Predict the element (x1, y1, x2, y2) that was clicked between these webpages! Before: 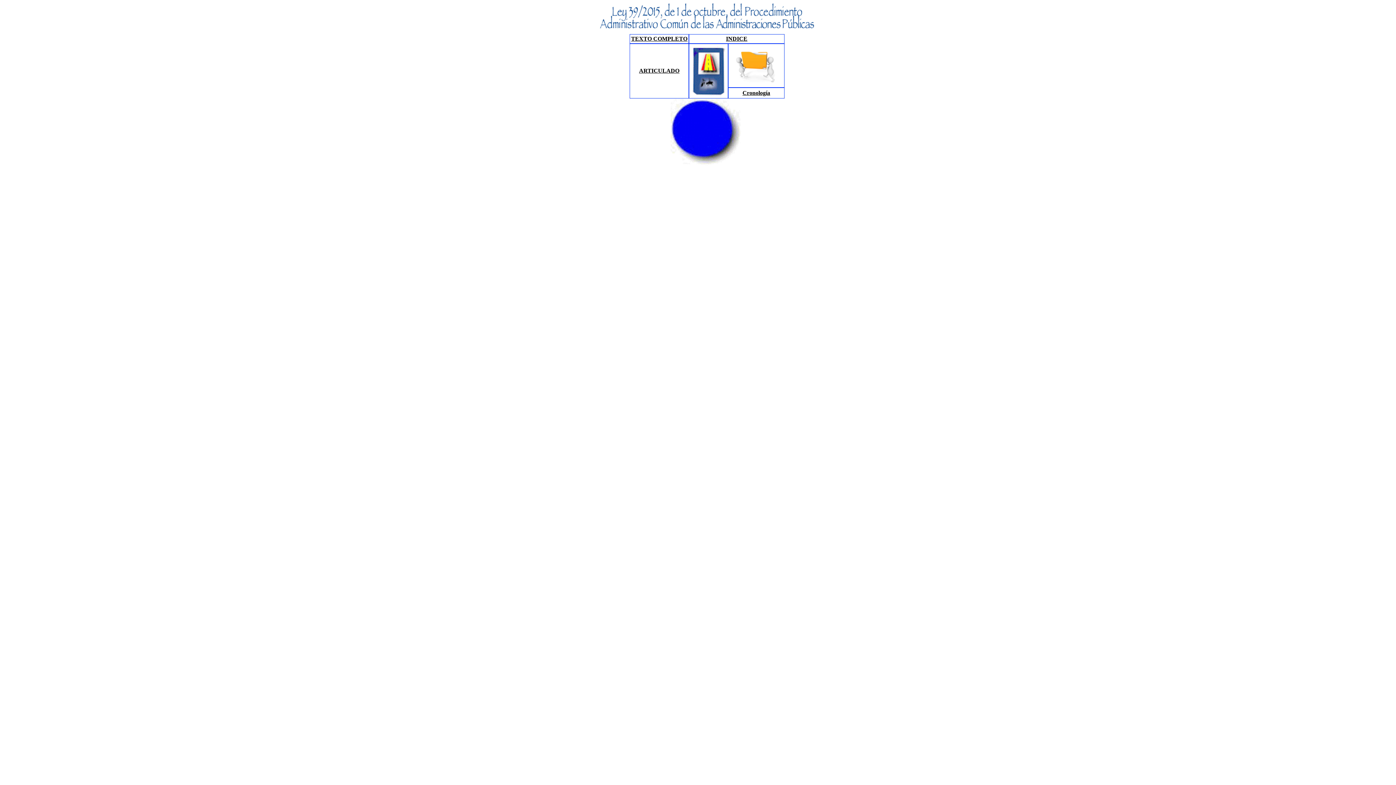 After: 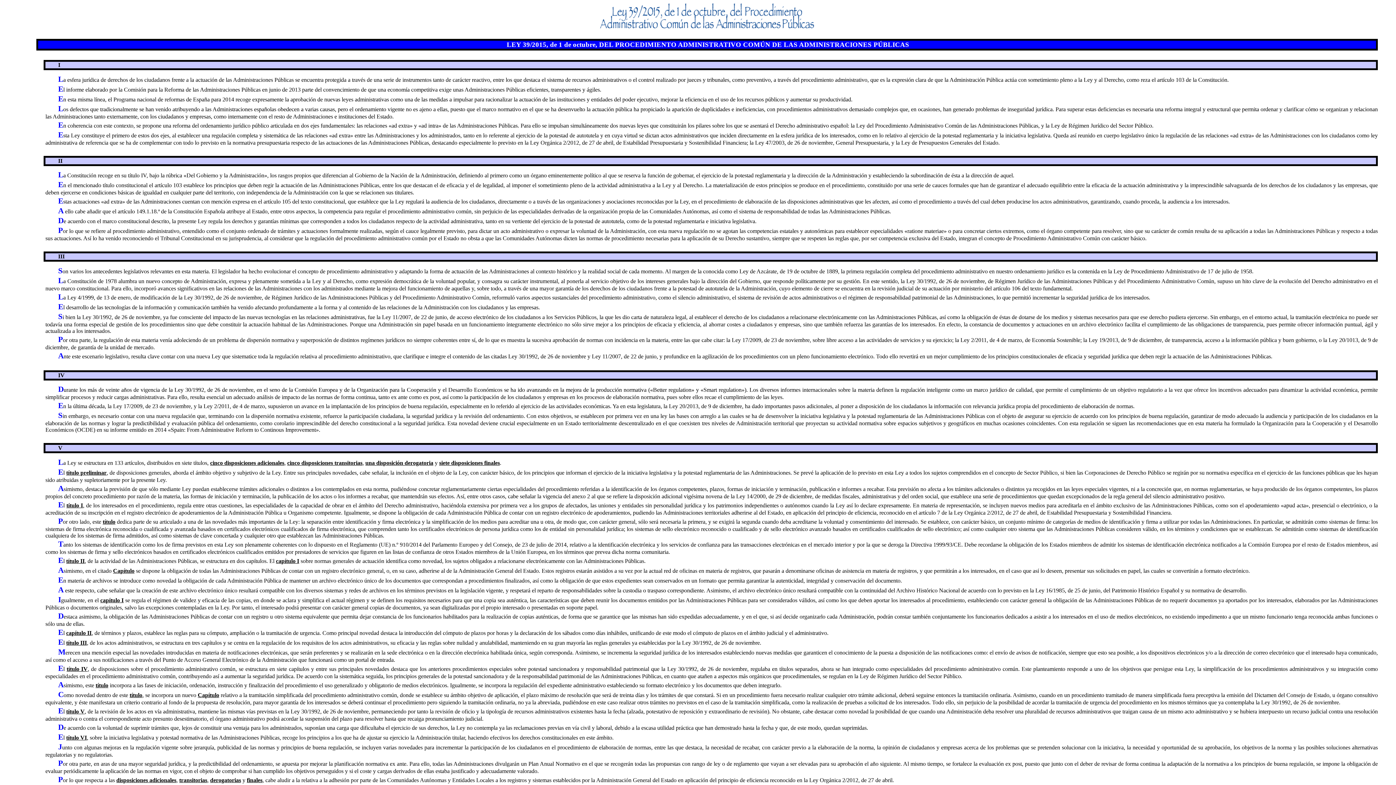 Action: bbox: (631, 35, 687, 41) label: TEXTO COMPLETO